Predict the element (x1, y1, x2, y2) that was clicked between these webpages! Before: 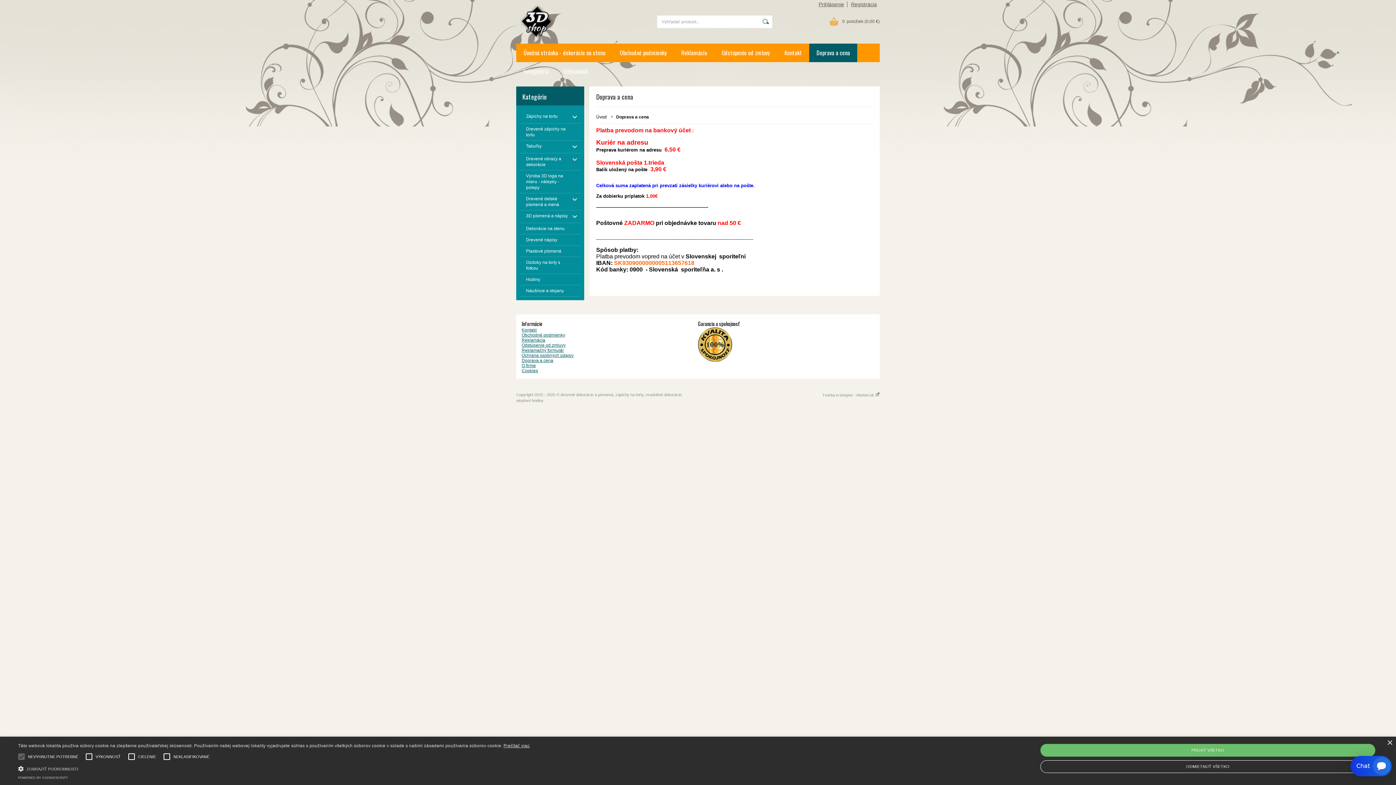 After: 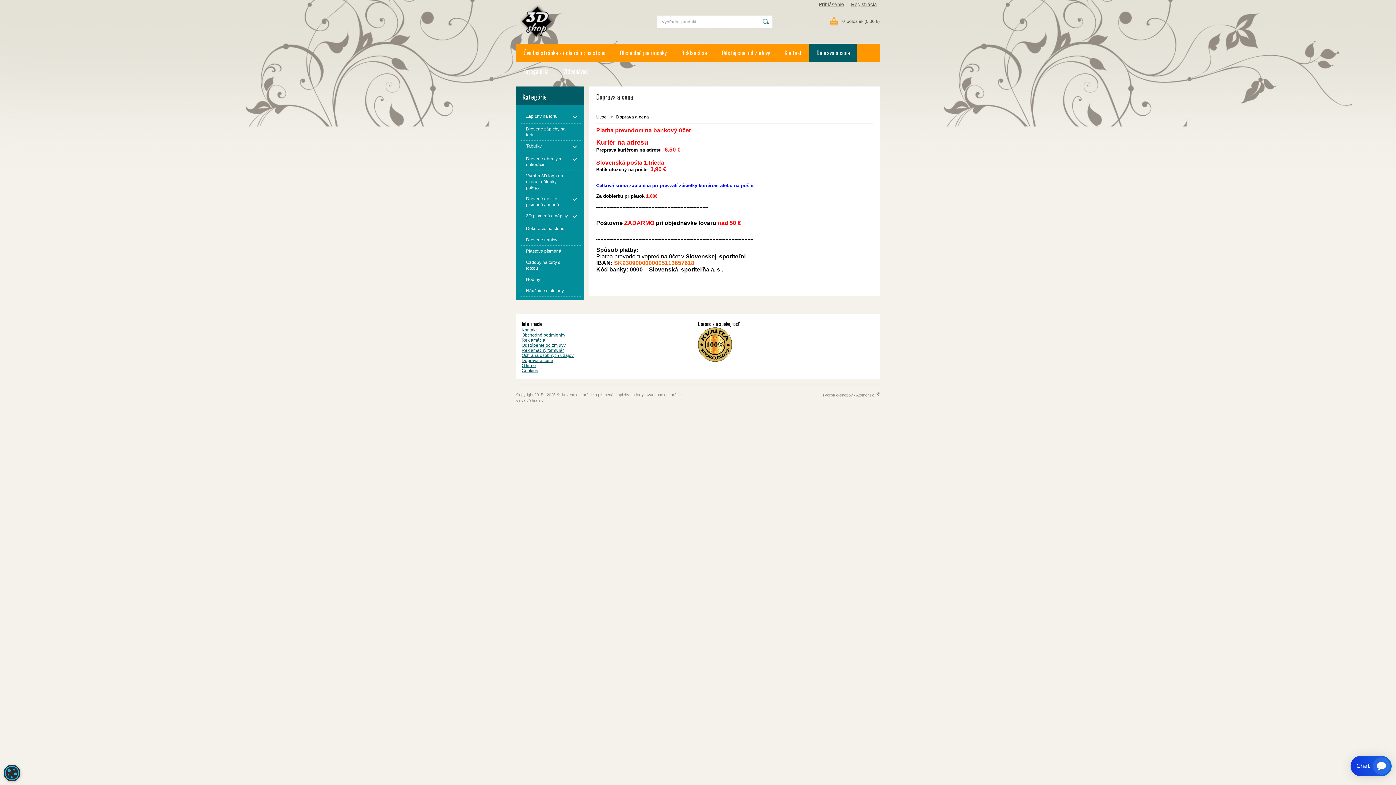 Action: bbox: (1387, 740, 1392, 746) label: Close